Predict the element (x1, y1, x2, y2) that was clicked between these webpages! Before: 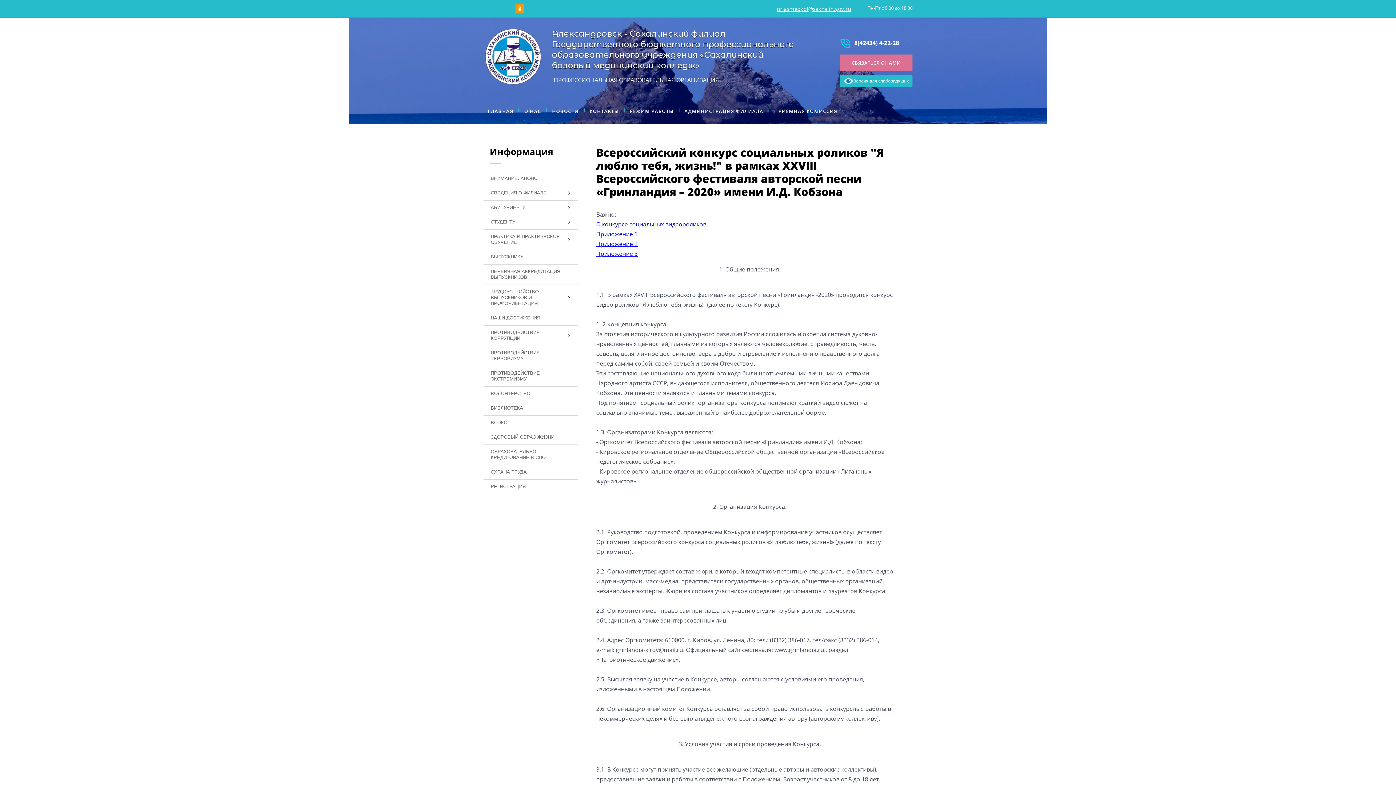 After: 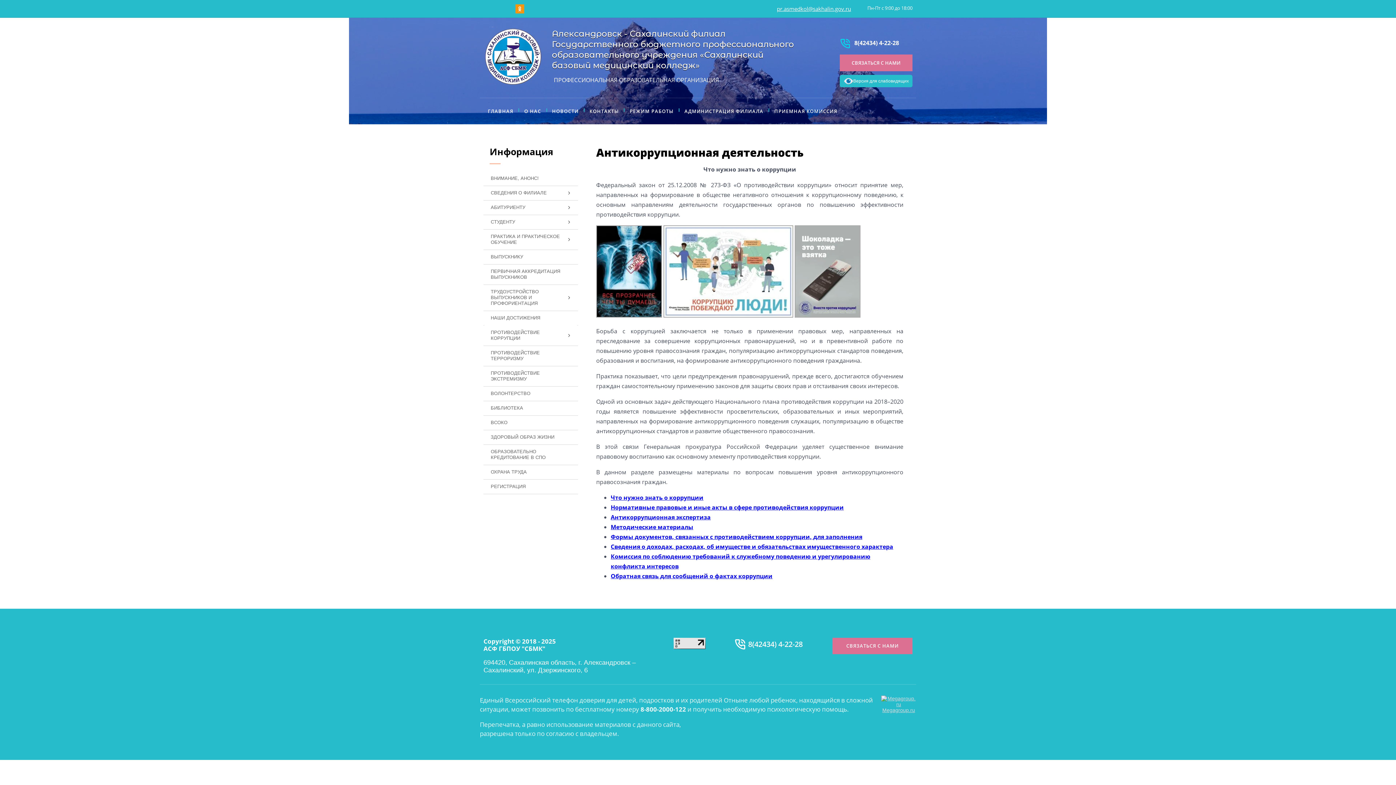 Action: label: ПРОТИВОДЕЙСТВИЕ КОРРУПЦИИ bbox: (483, 325, 578, 345)